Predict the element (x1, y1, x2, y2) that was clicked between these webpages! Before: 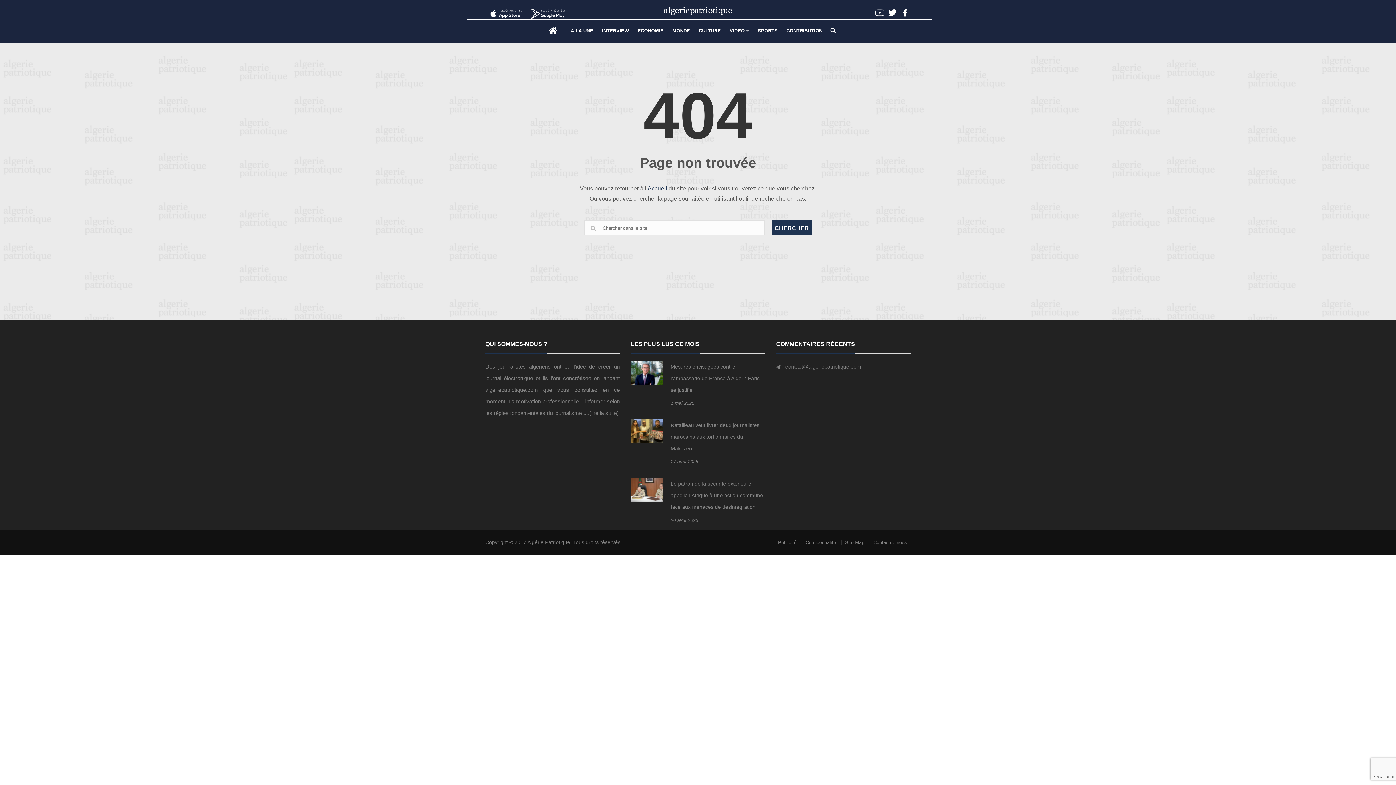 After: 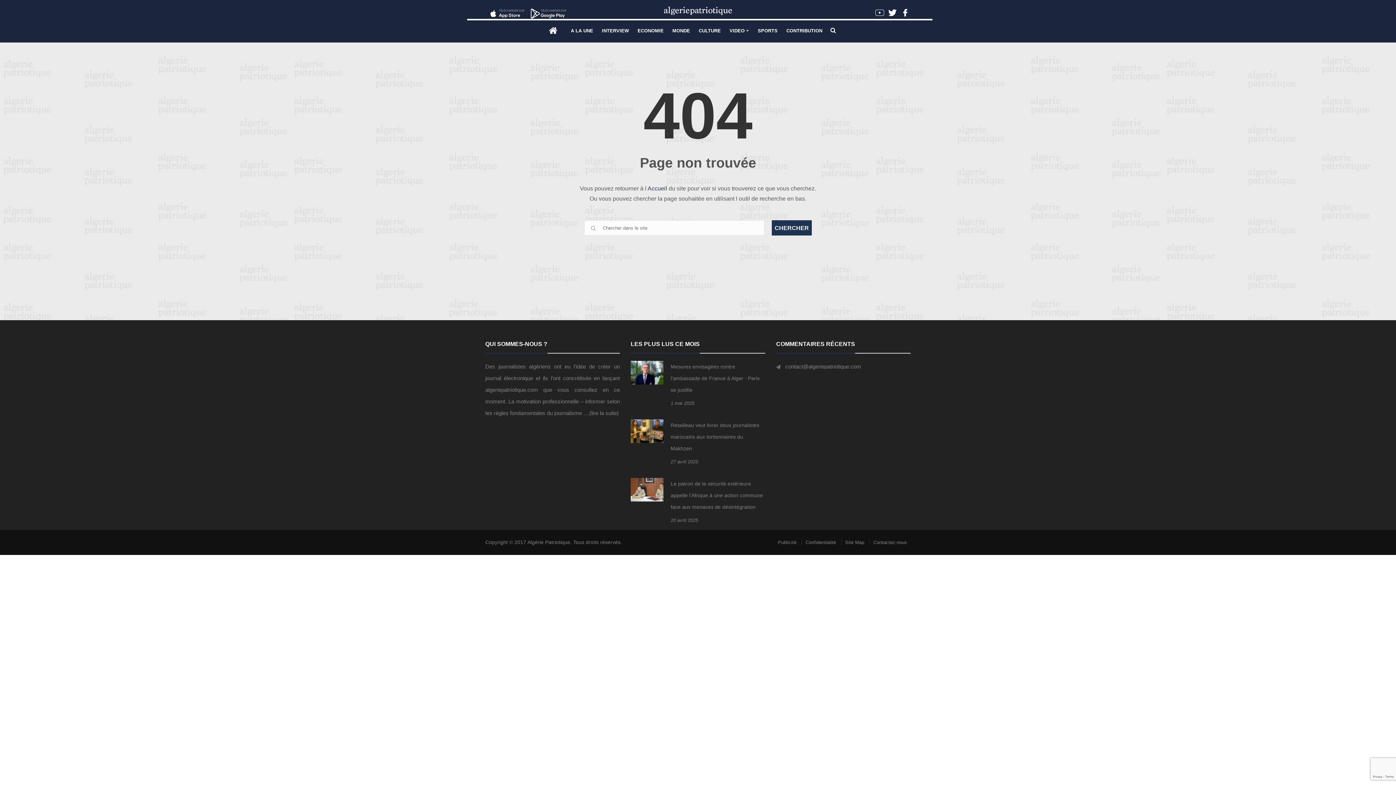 Action: bbox: (874, 8, 885, 16)